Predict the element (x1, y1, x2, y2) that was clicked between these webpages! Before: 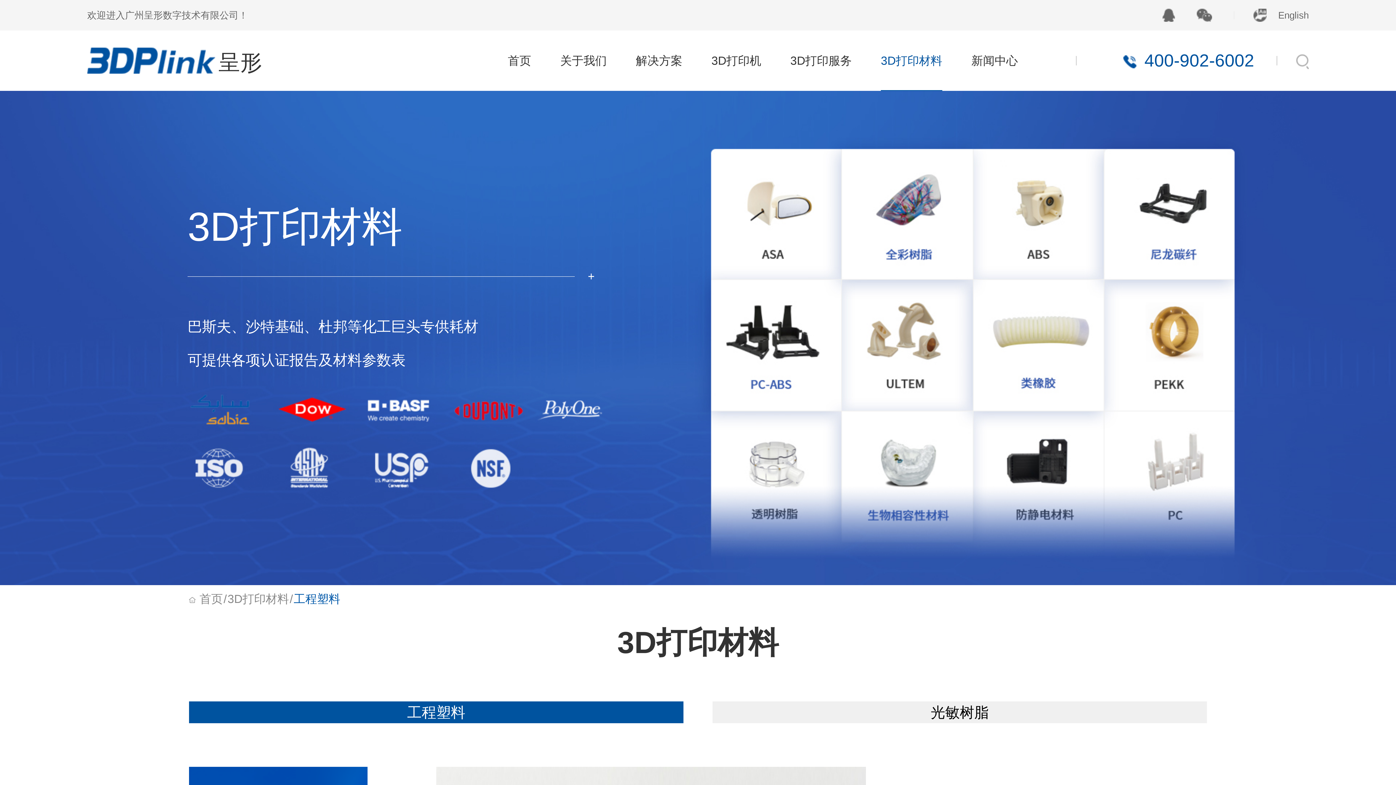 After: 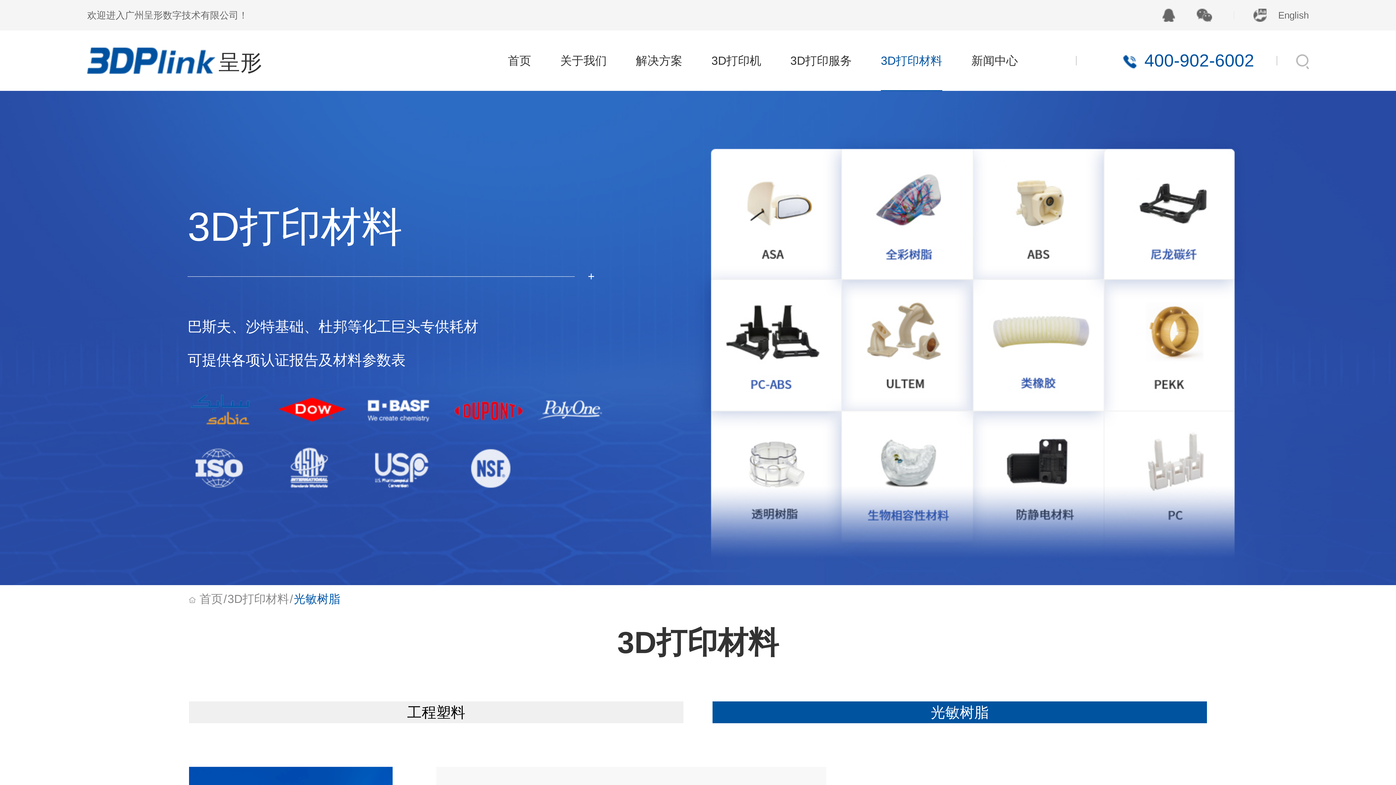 Action: label: 光敏树脂 bbox: (712, 701, 1207, 723)